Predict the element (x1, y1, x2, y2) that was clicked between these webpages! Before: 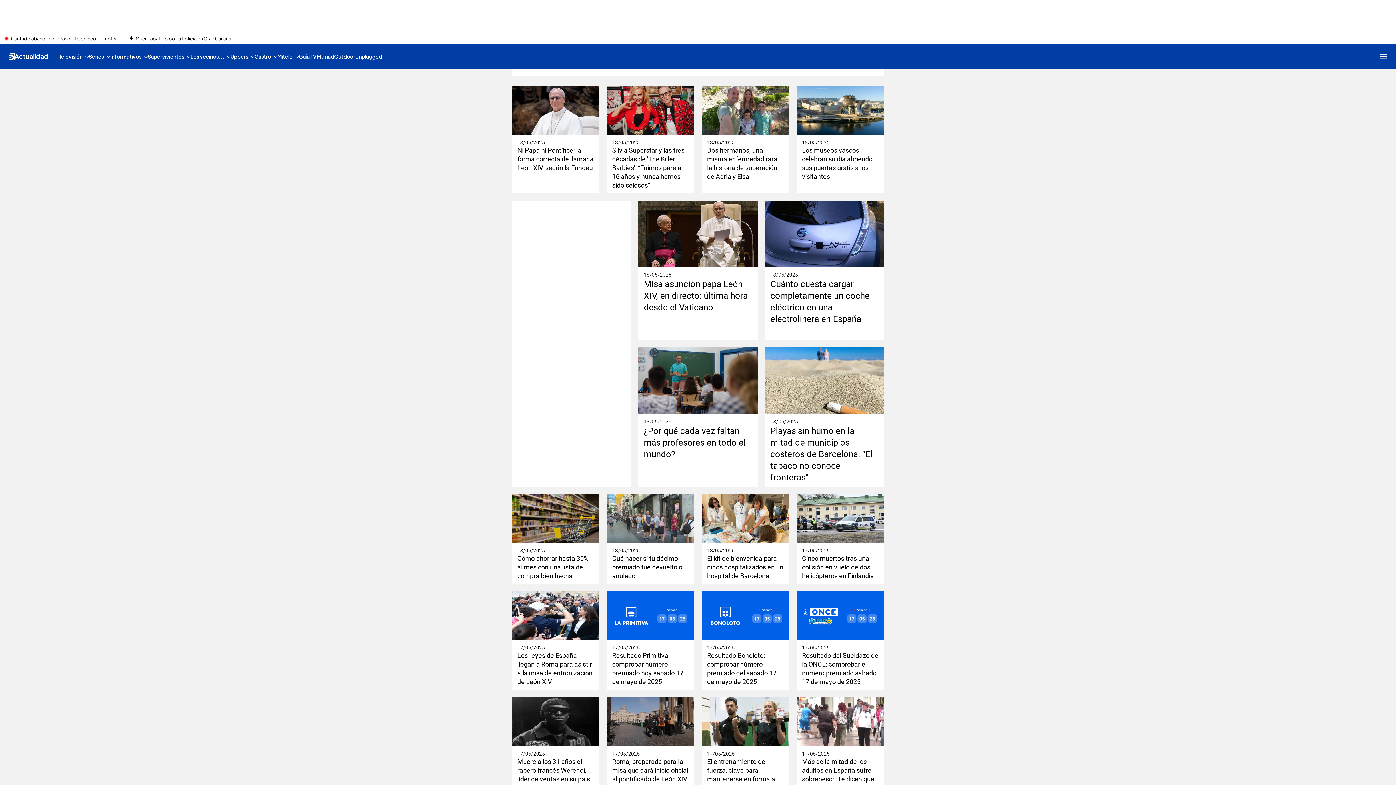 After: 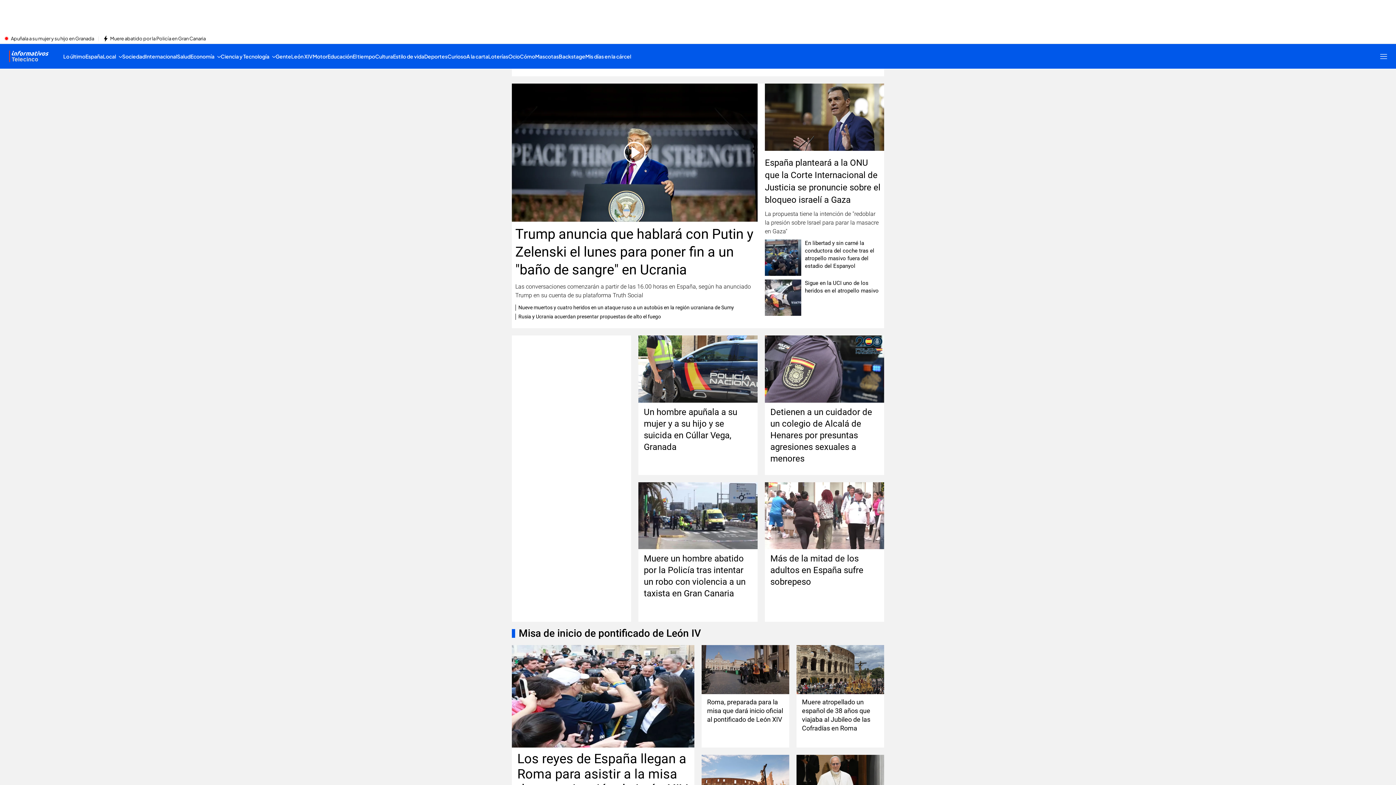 Action: bbox: (110, 44, 147, 68) label: Informativos